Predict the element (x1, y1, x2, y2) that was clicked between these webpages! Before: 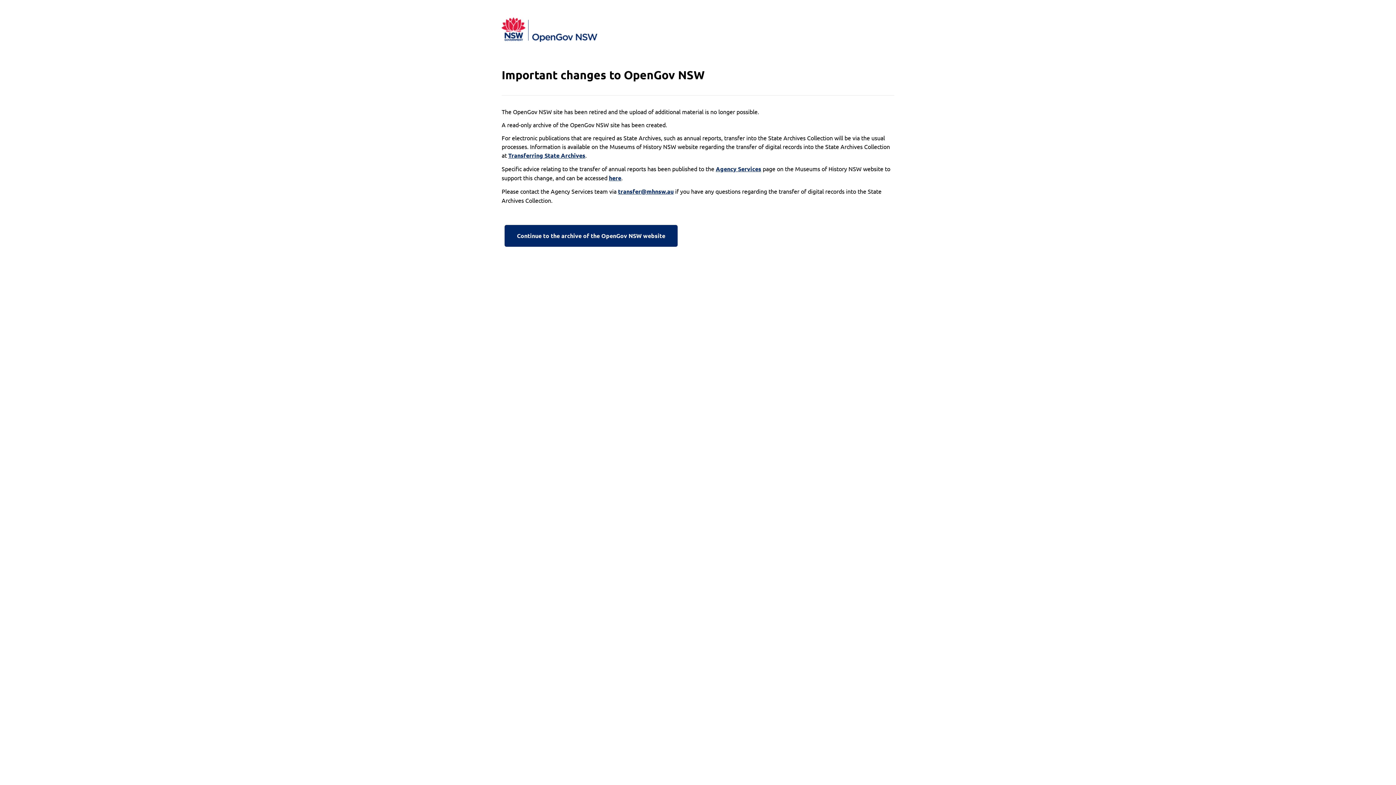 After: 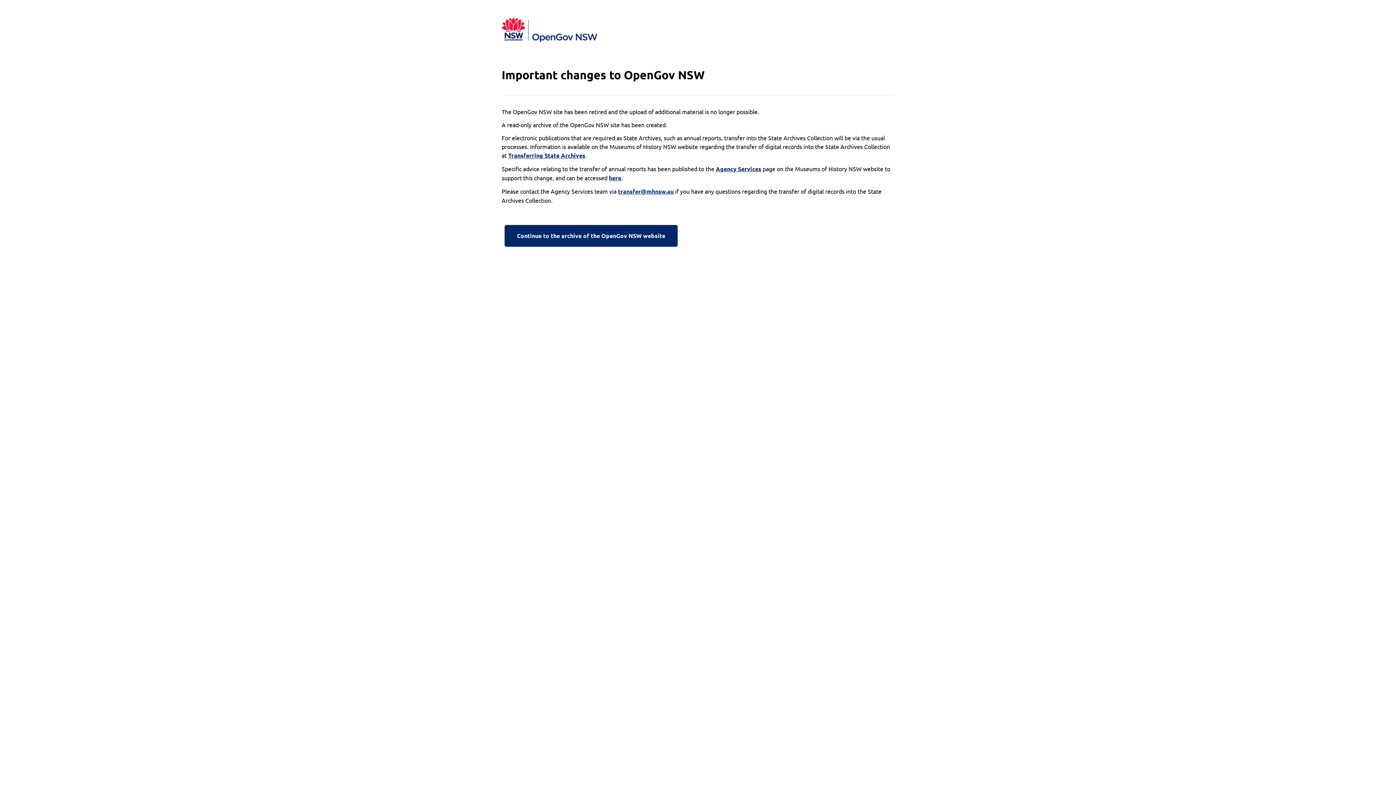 Action: bbox: (618, 187, 673, 196) label: transfer@mhnsw.au